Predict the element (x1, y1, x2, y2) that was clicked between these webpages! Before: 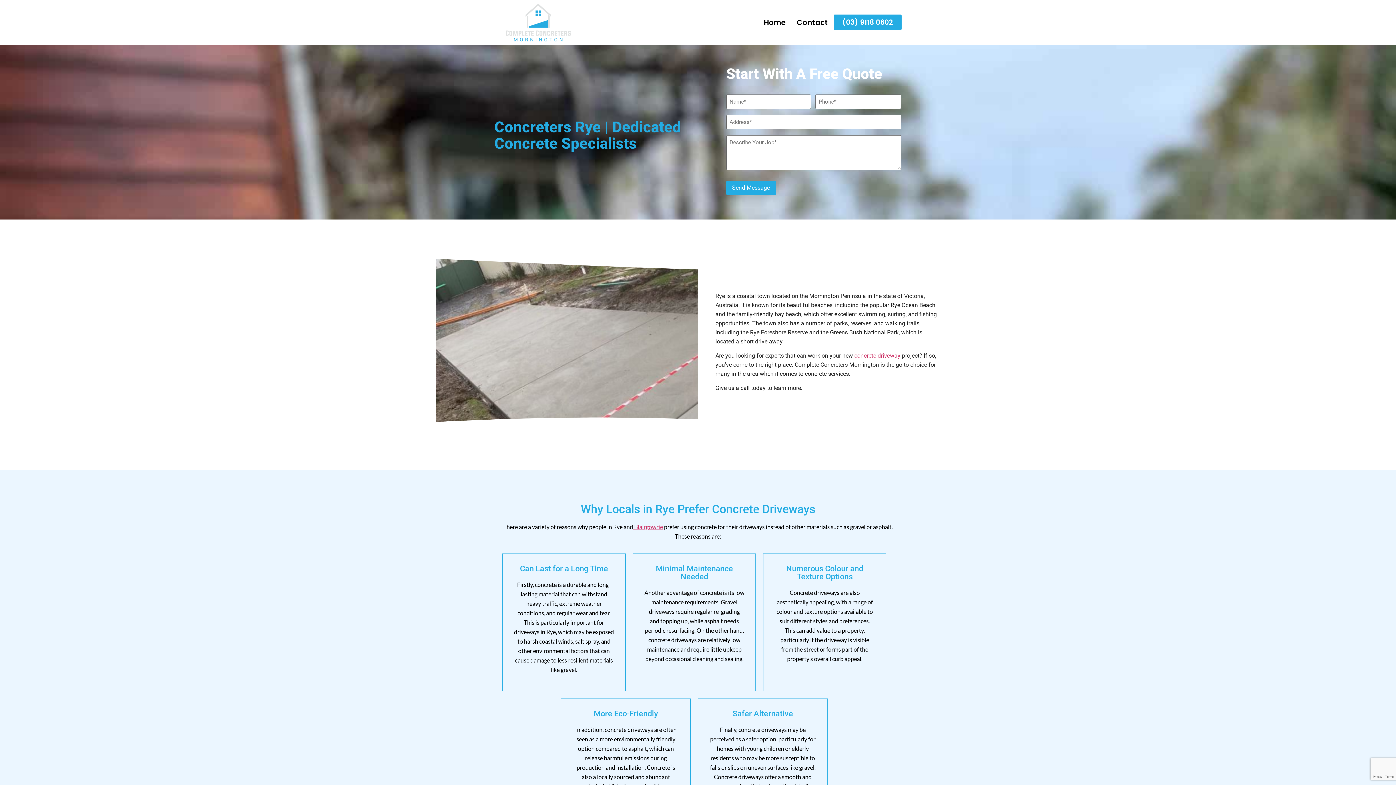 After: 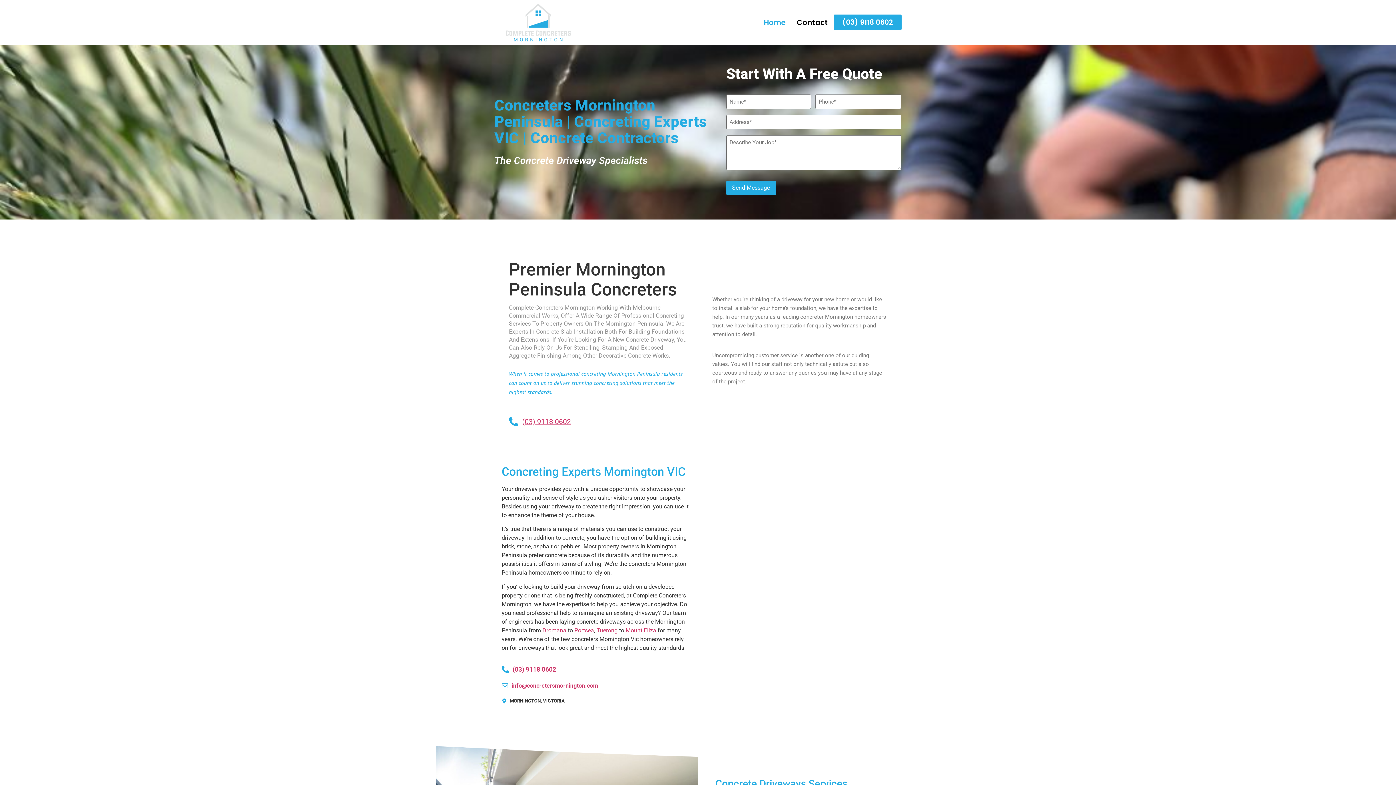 Action: bbox: (853, 352, 900, 359) label:  concrete driveway